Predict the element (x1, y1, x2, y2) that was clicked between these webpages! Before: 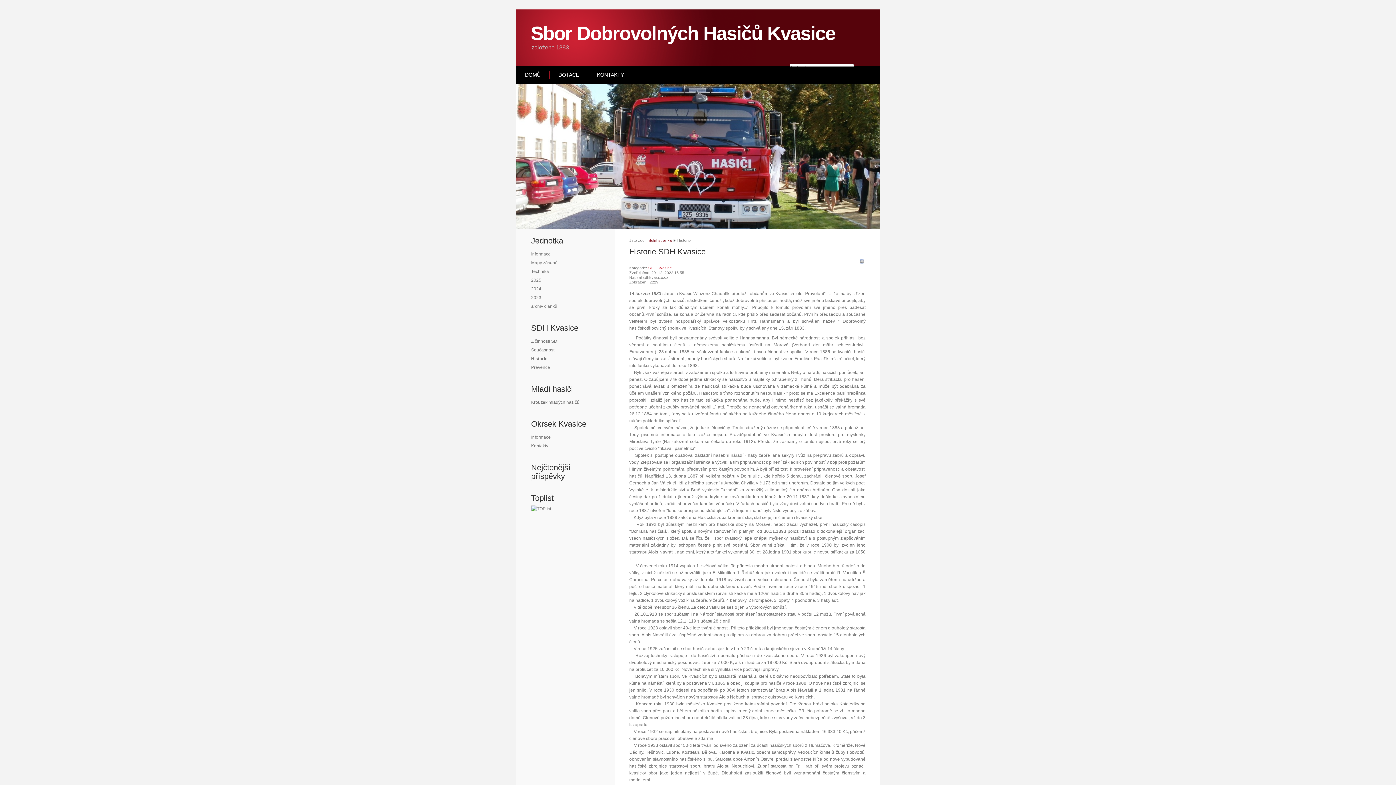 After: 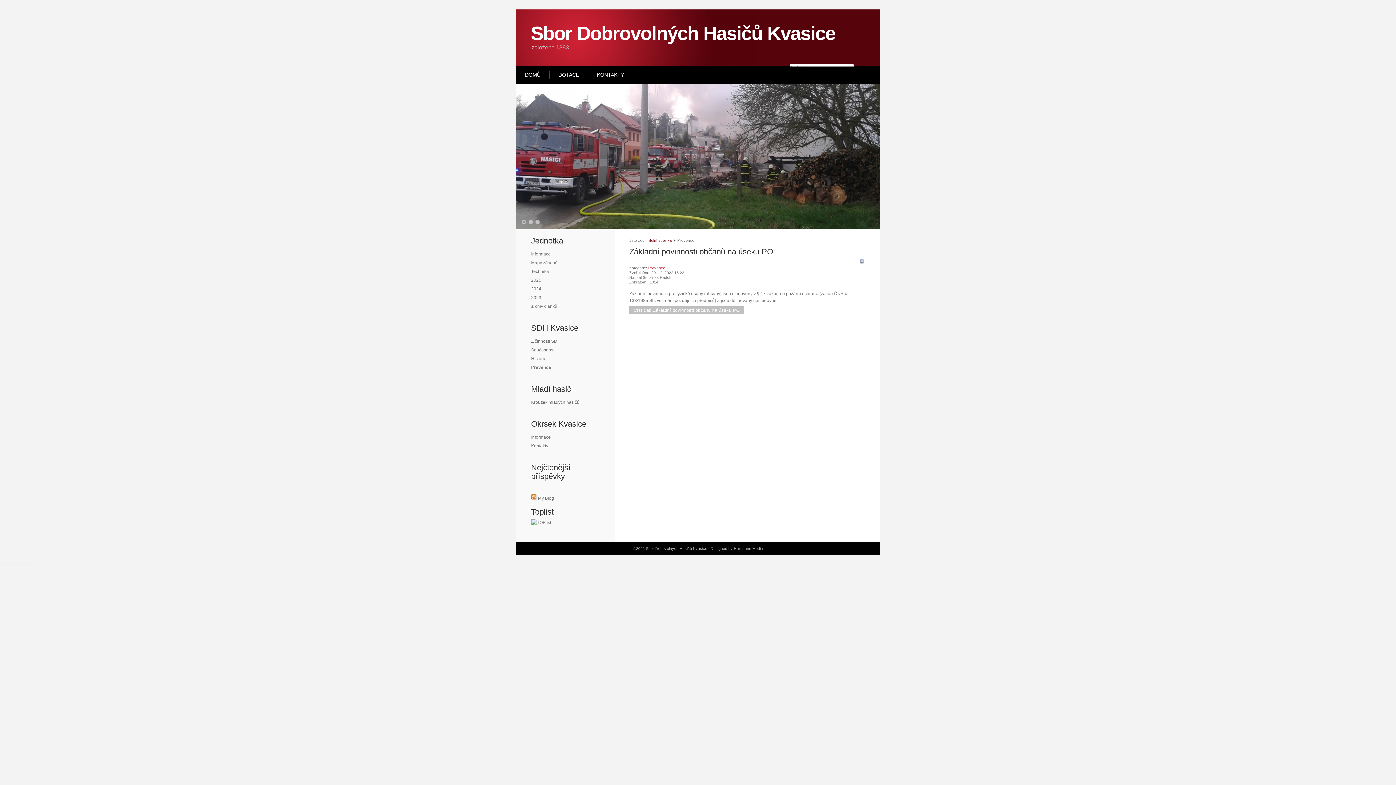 Action: label: Prevence bbox: (531, 365, 550, 370)